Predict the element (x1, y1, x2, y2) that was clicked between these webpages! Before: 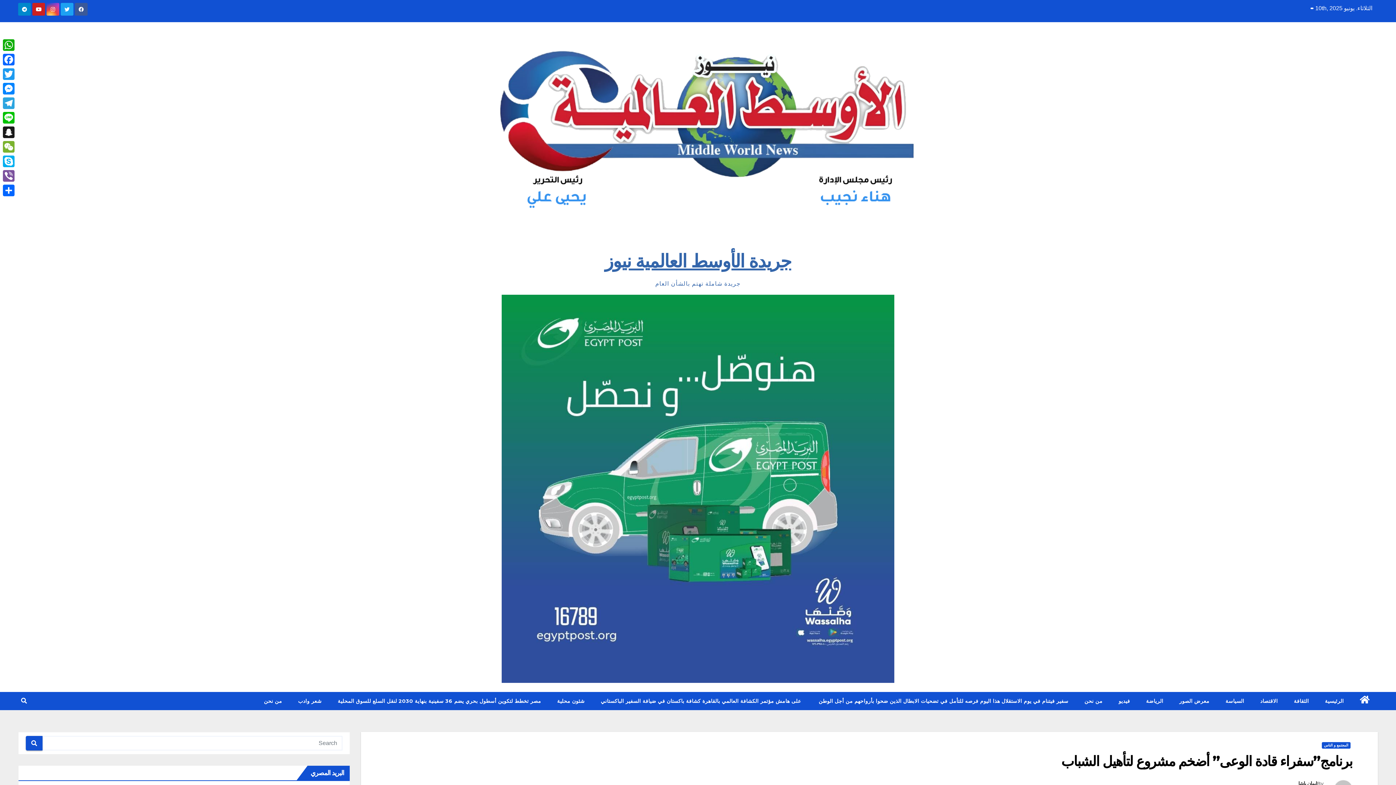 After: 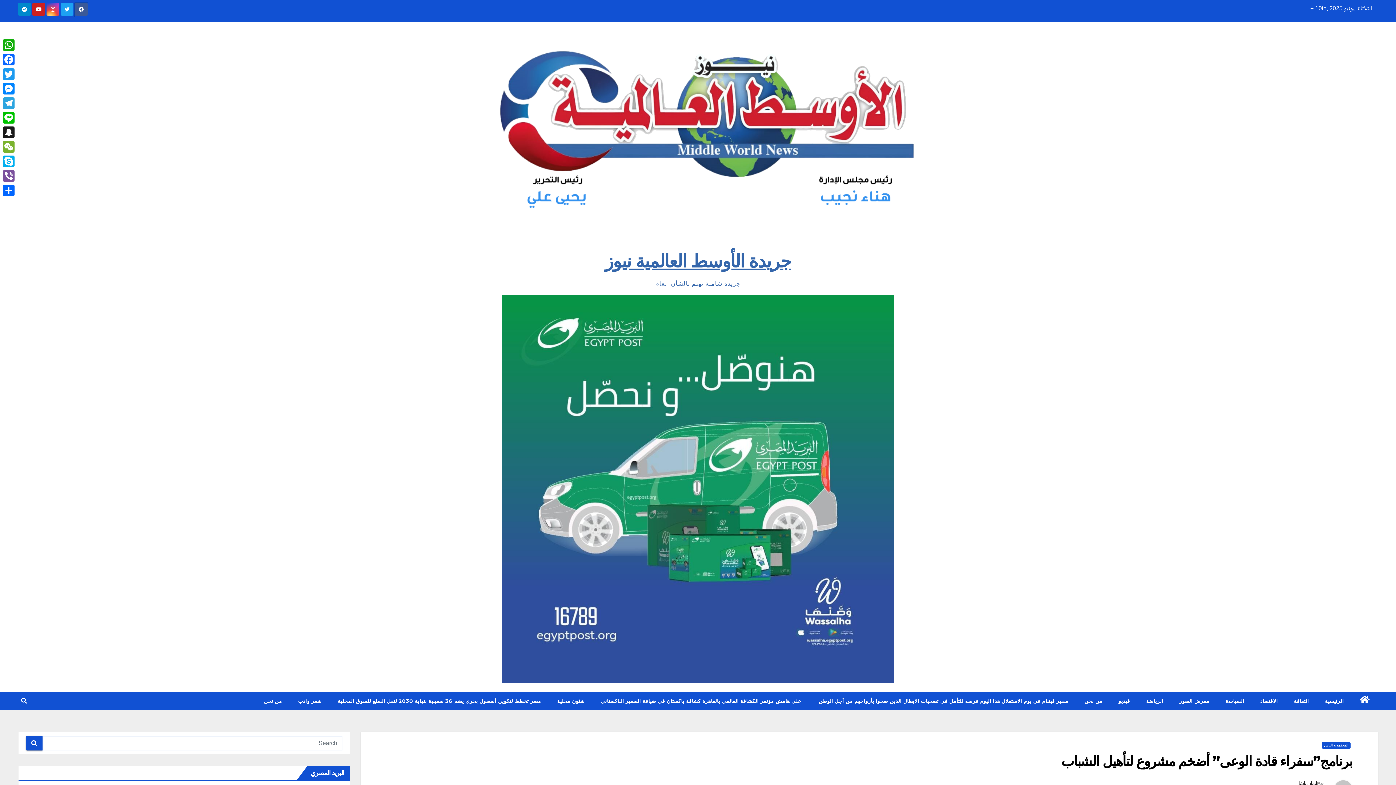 Action: bbox: (74, 10, 87, 16)